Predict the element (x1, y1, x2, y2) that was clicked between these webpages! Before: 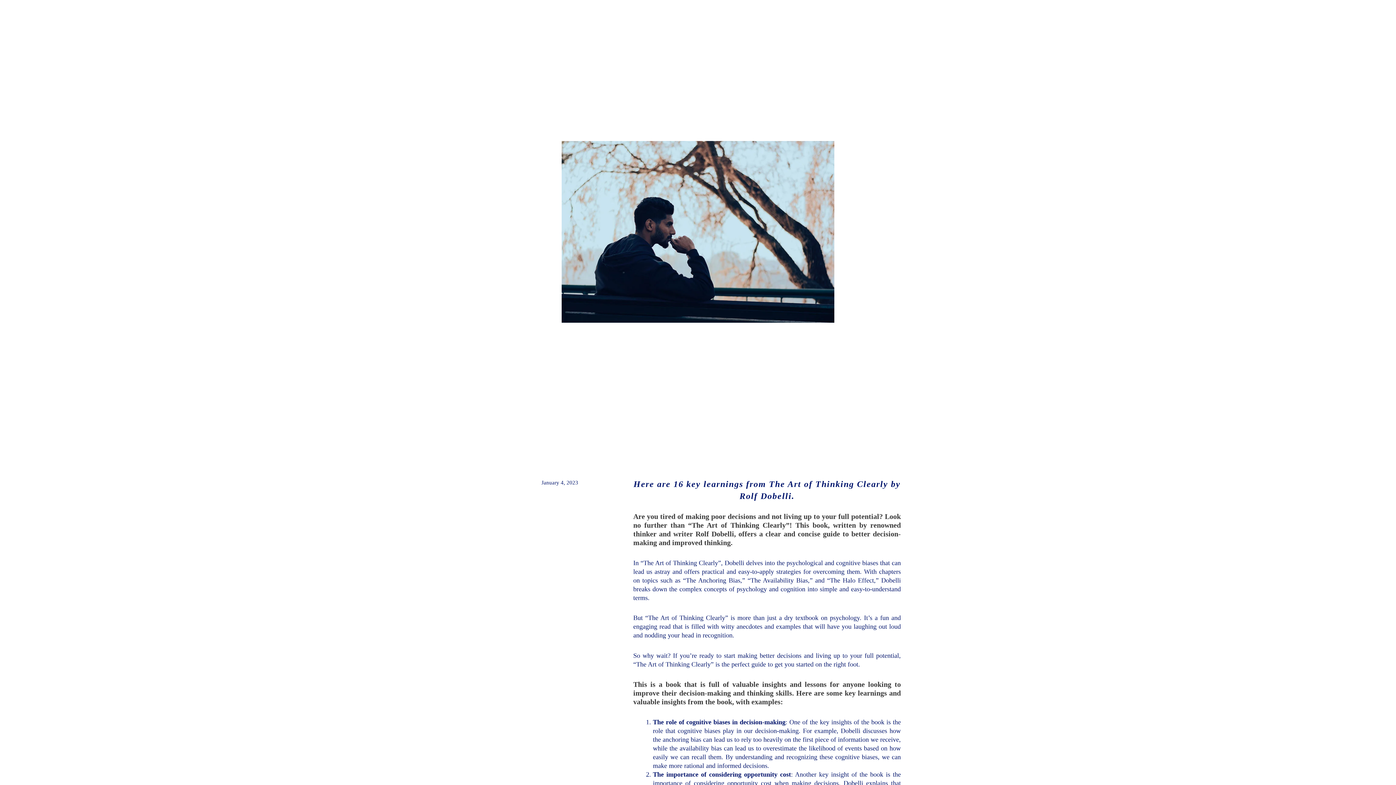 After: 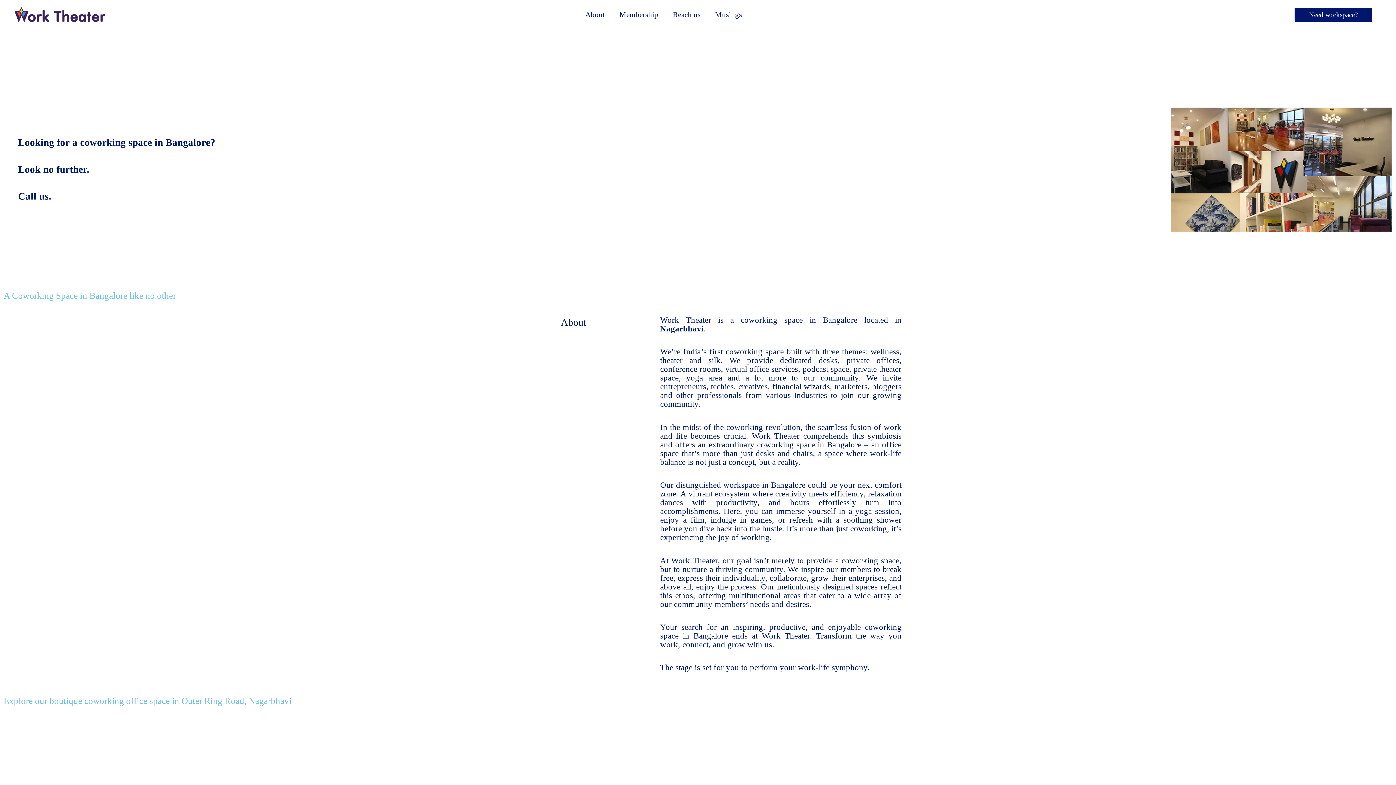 Action: label: January 4, 2023 bbox: (541, 478, 578, 487)